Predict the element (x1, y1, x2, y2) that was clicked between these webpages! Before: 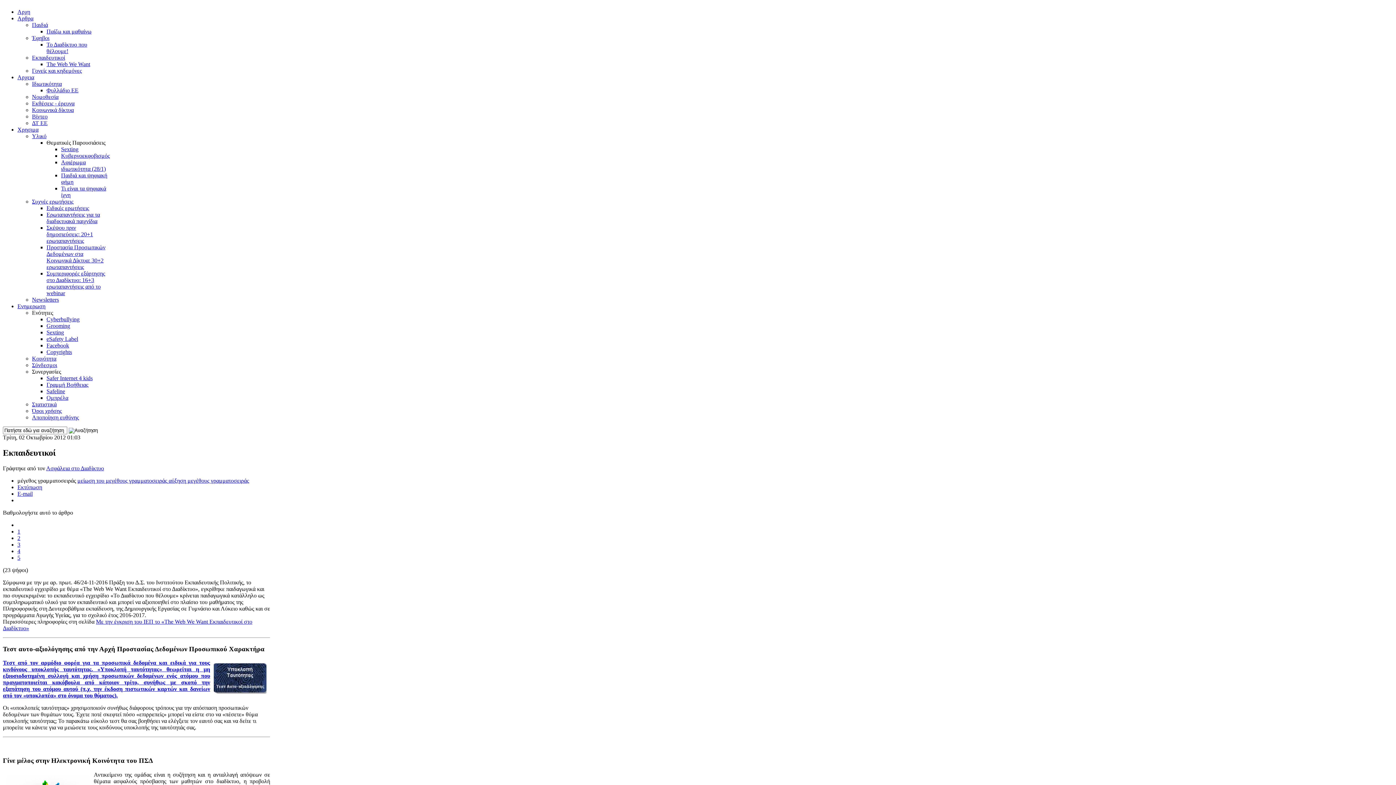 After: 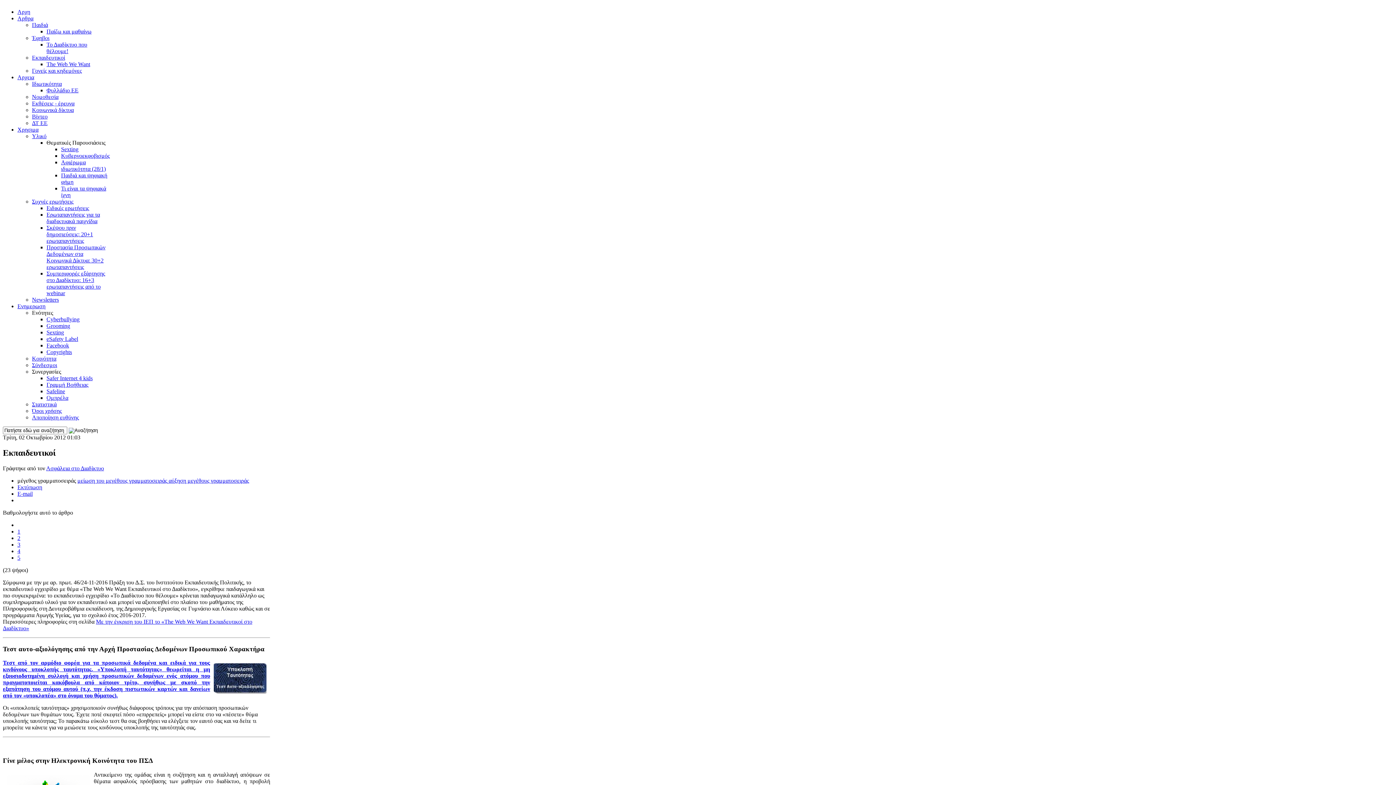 Action: label: αύξηση μεγέθους γραμματοσειράς bbox: (168, 477, 249, 483)